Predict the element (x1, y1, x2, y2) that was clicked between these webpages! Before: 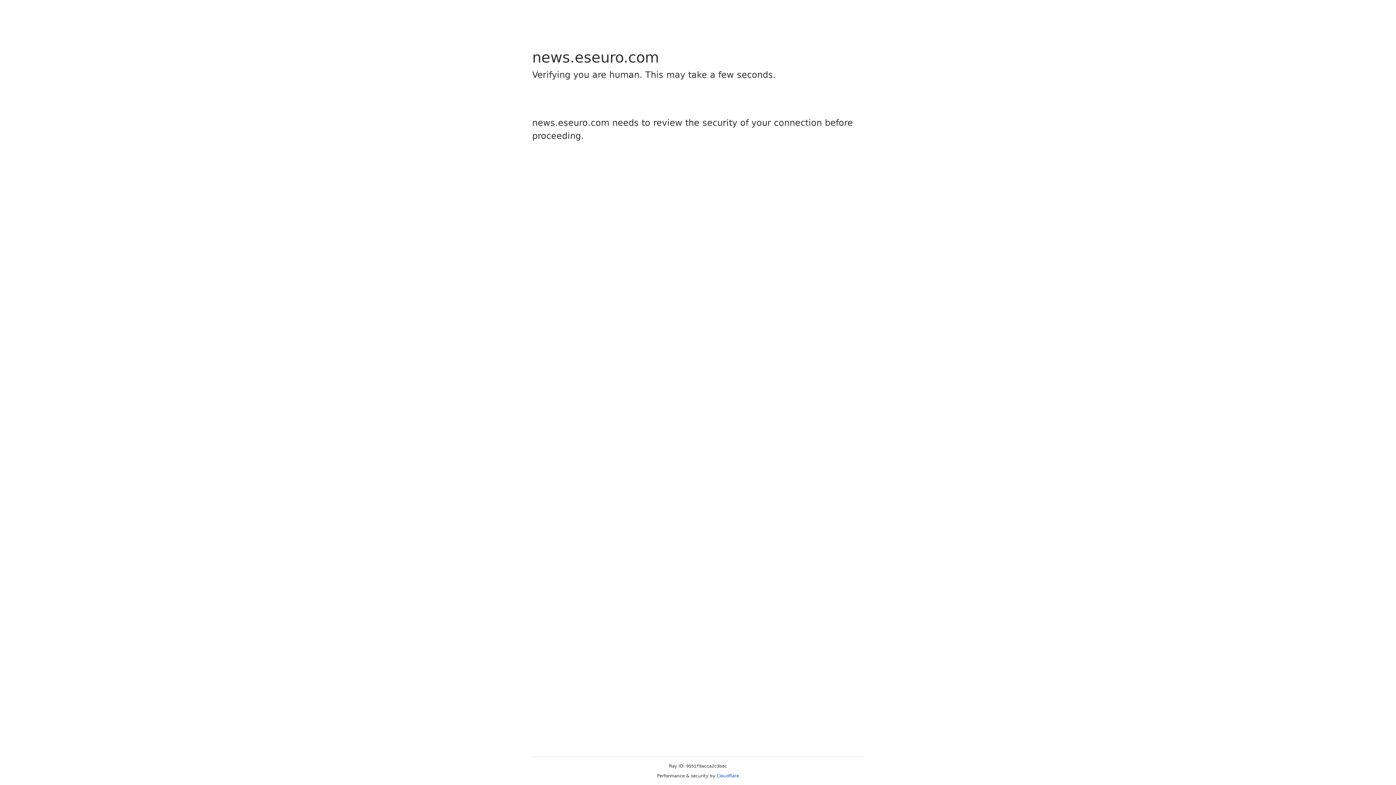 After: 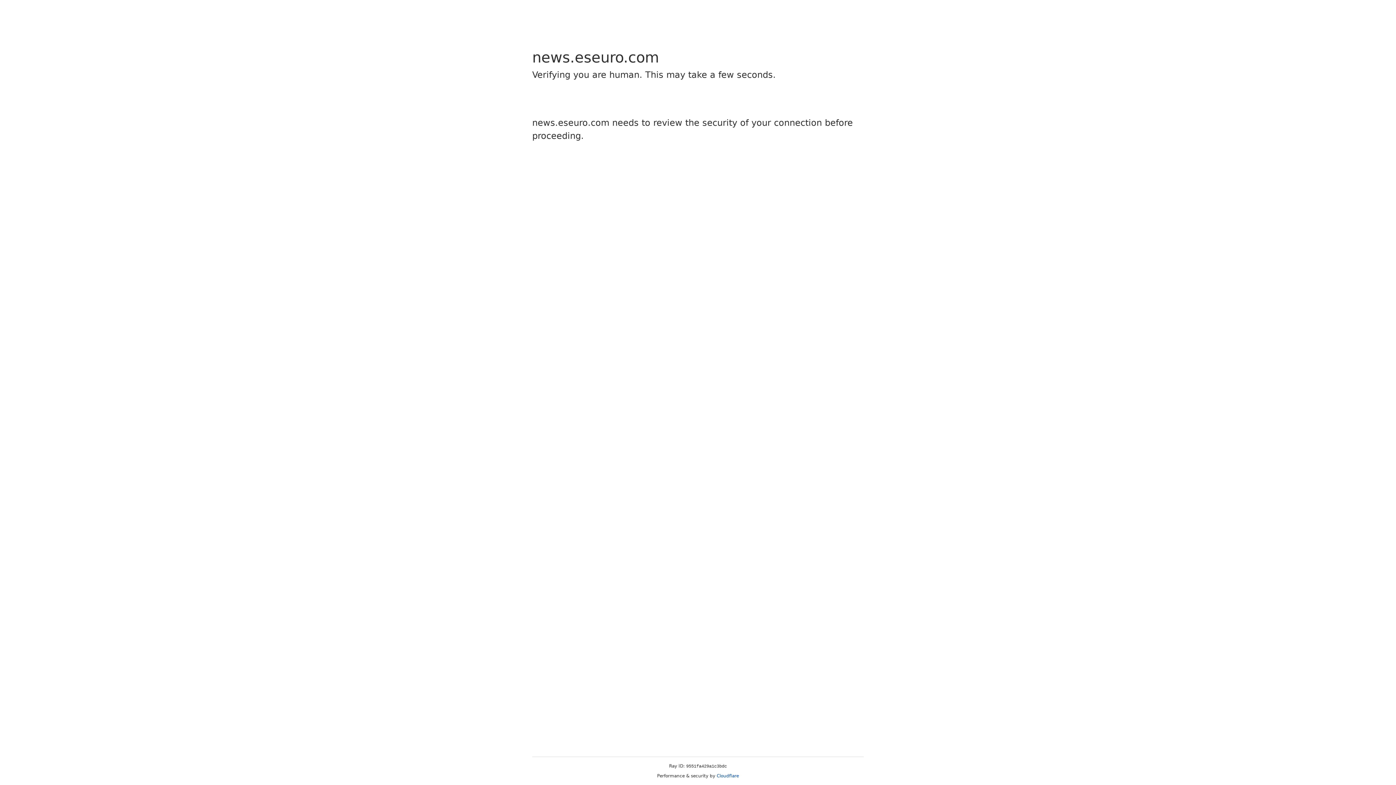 Action: bbox: (716, 773, 739, 778) label: Cloudflare